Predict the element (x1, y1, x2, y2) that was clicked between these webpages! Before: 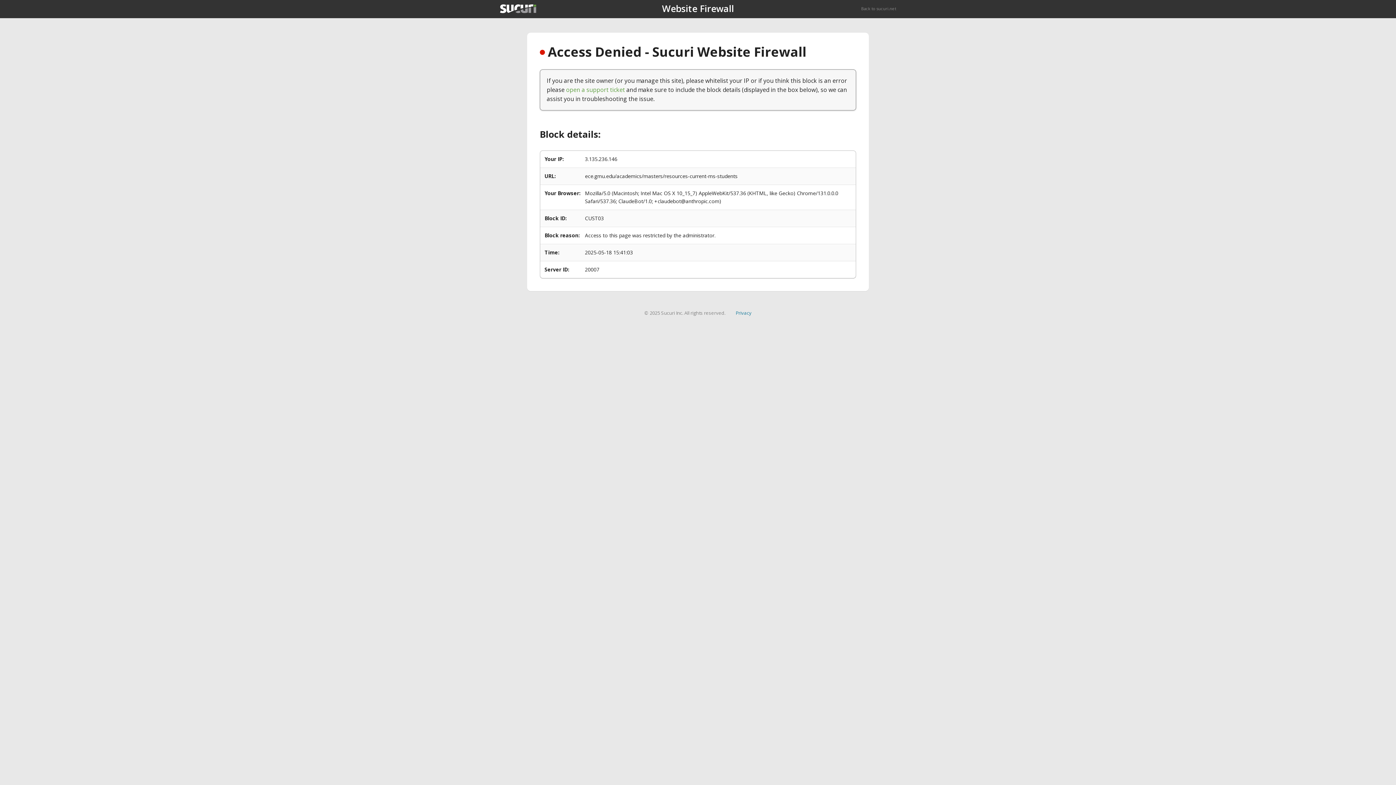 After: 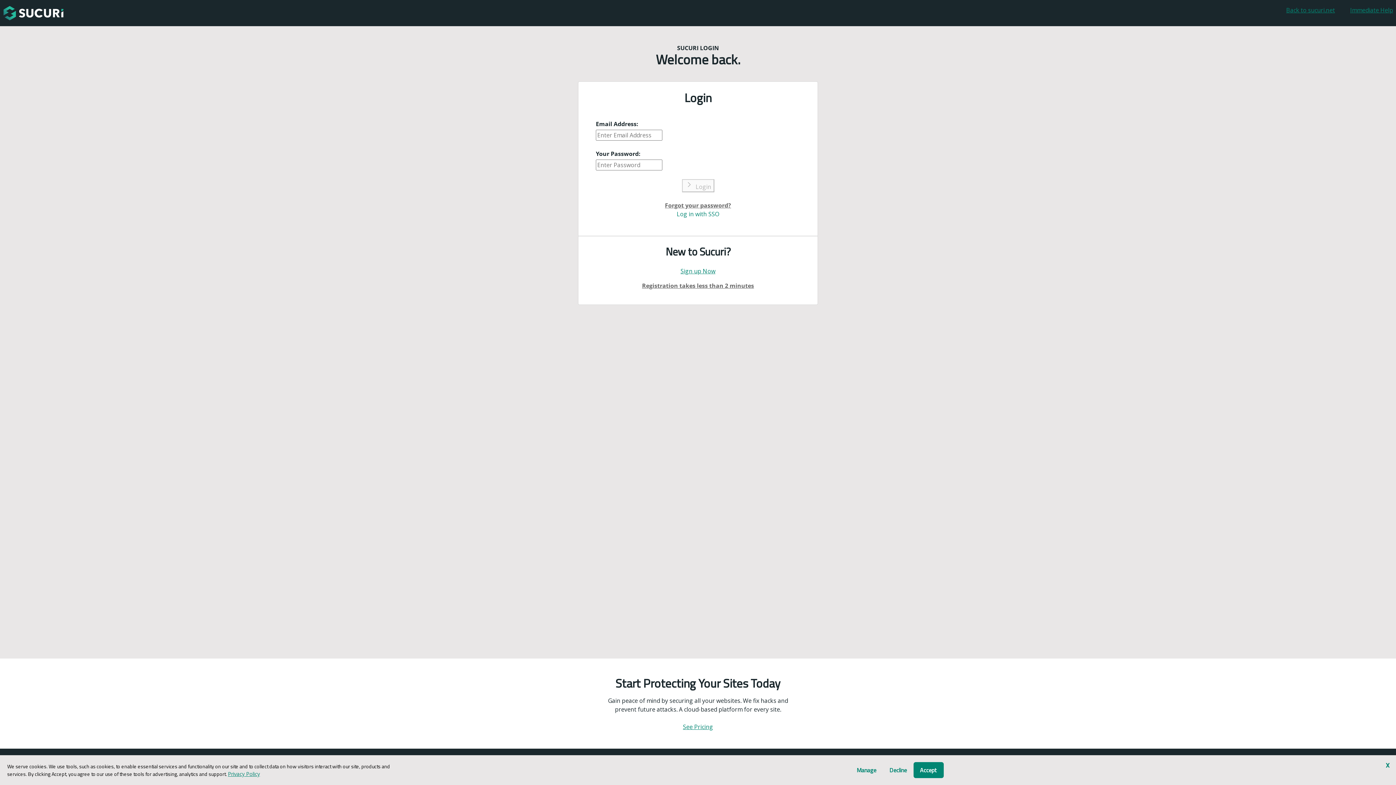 Action: label: open a support ticket bbox: (566, 85, 625, 93)